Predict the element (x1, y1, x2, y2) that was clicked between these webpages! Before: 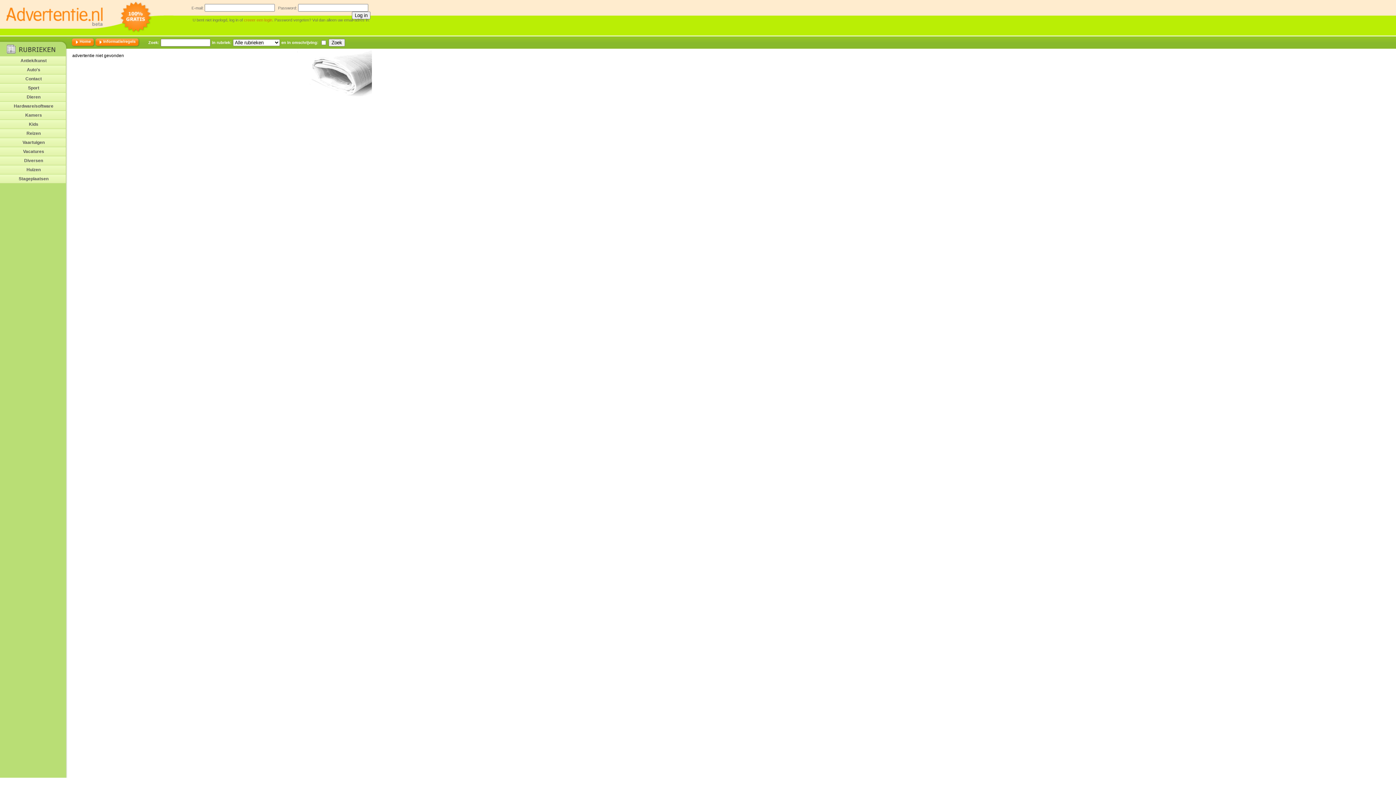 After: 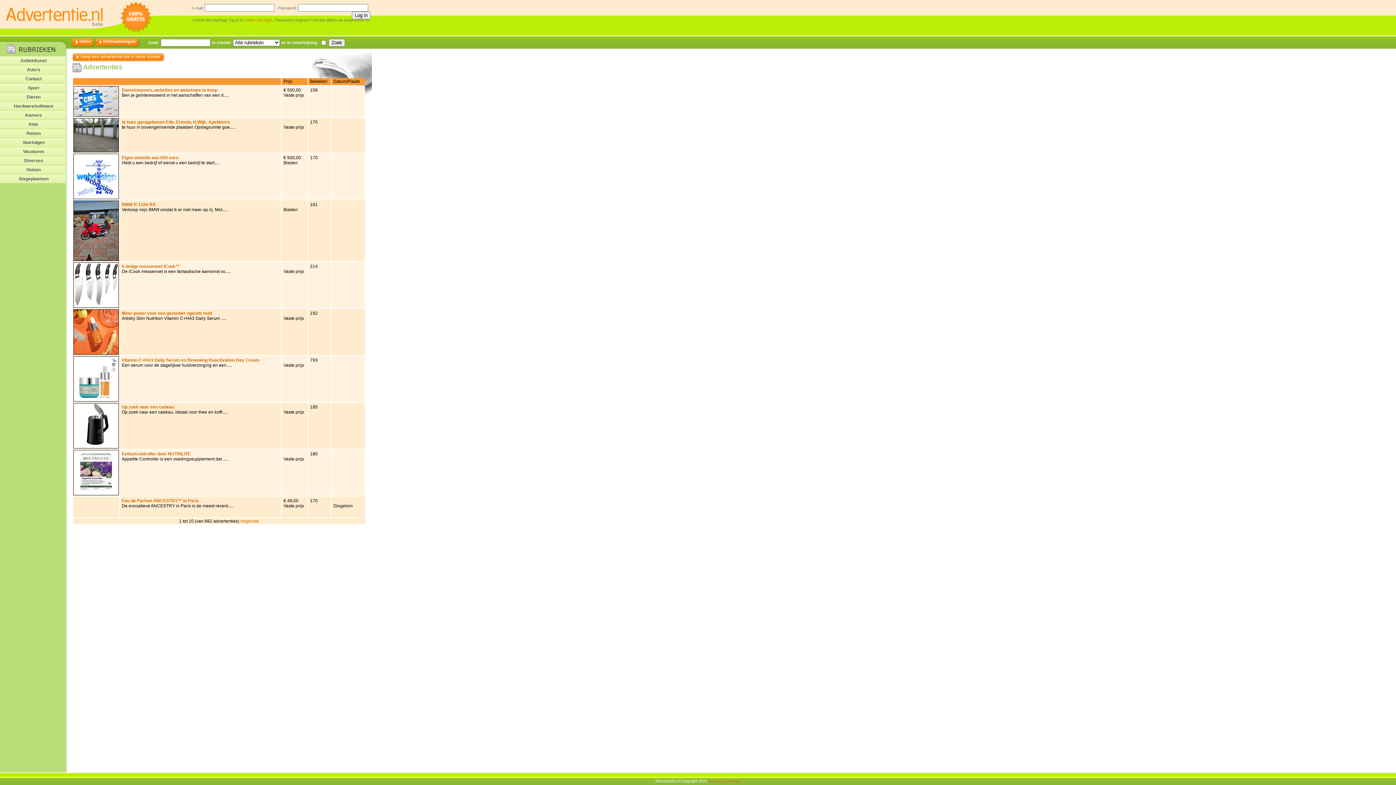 Action: label: Auto's bbox: (0, 65, 67, 74)